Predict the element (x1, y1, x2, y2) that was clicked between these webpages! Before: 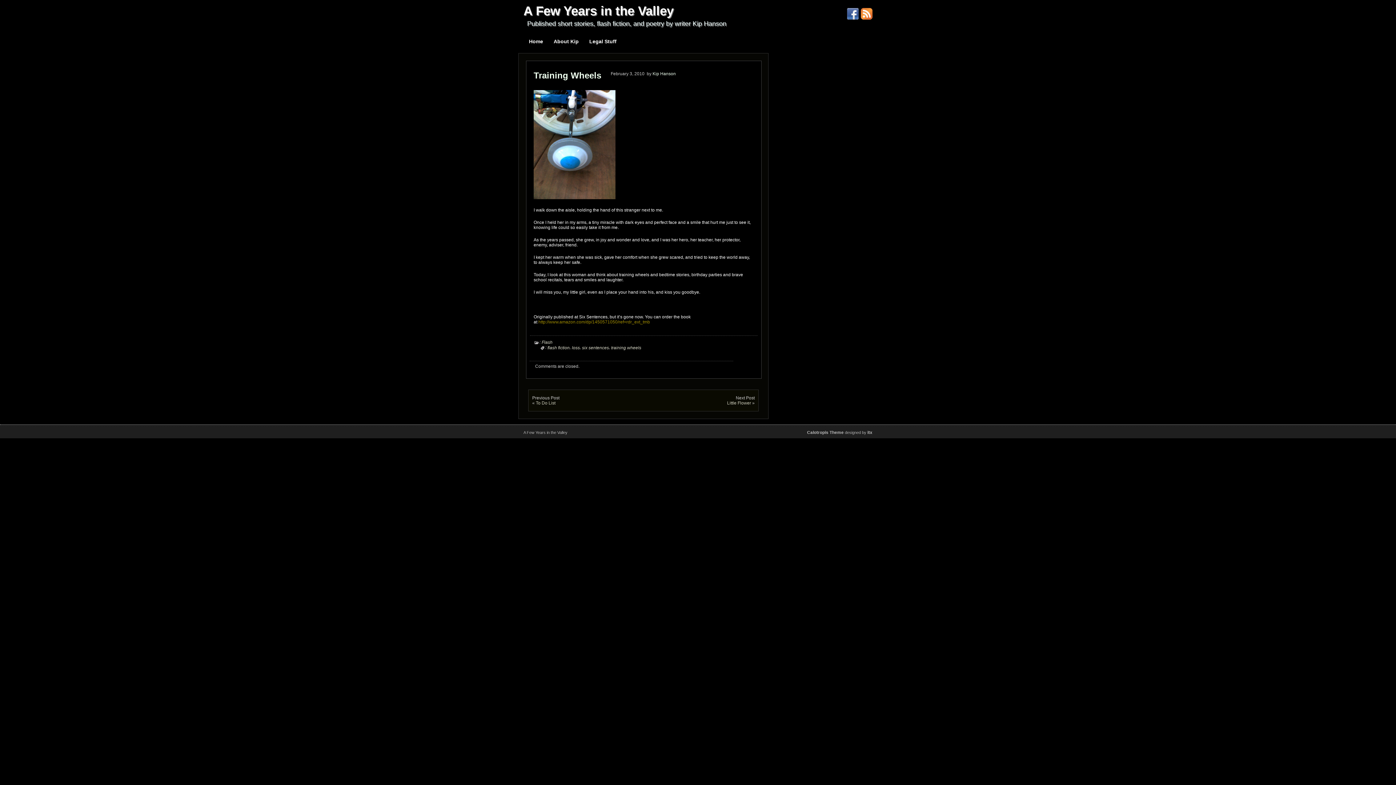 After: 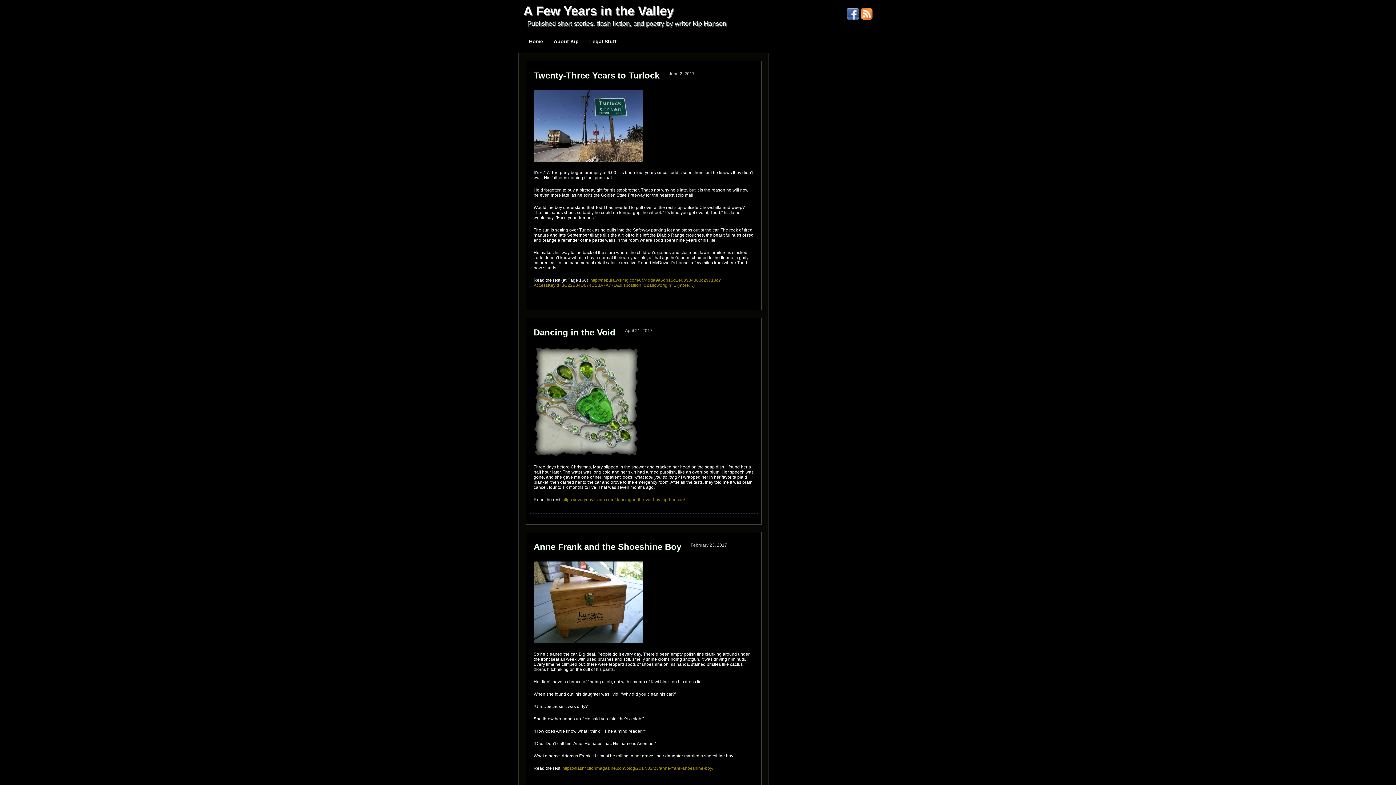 Action: bbox: (523, 430, 567, 434) label: A Few Years in the Valley